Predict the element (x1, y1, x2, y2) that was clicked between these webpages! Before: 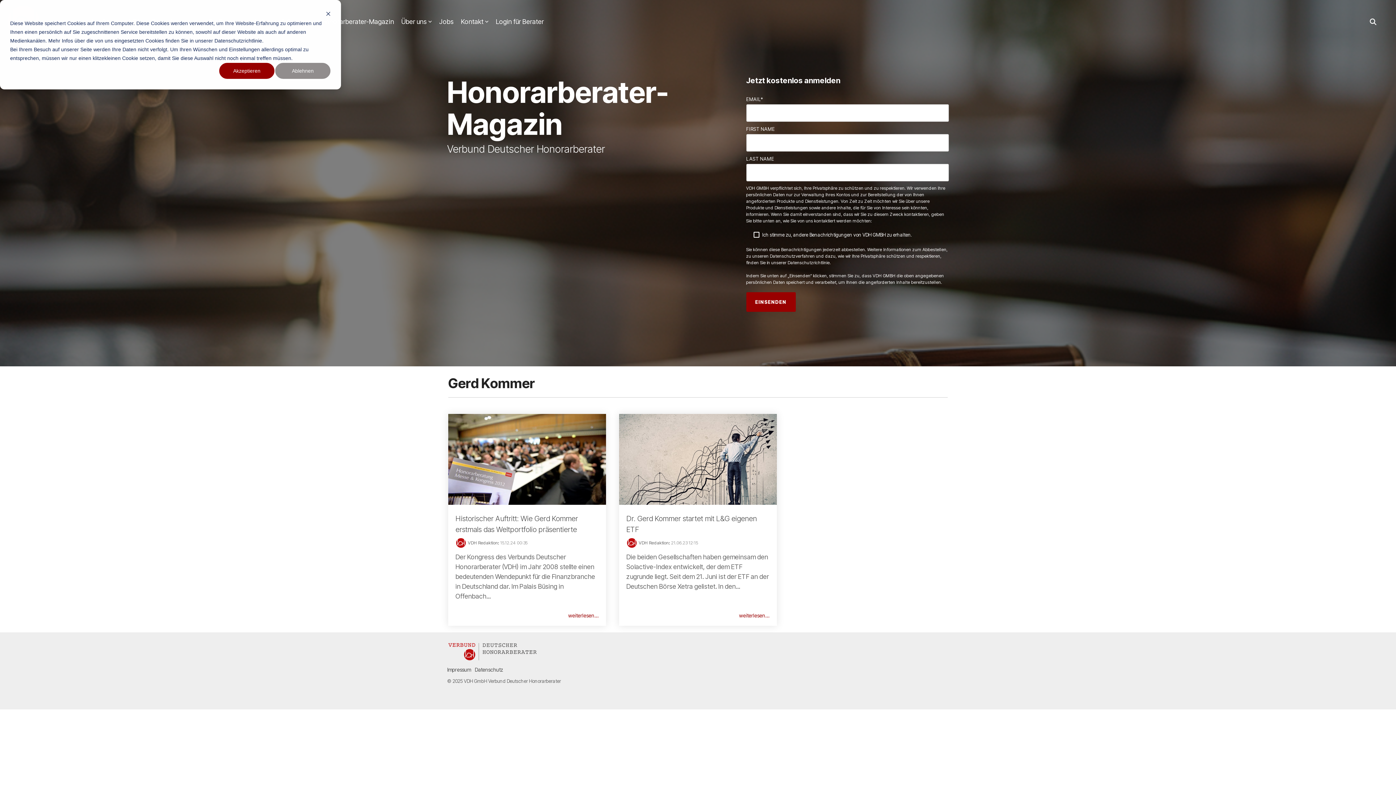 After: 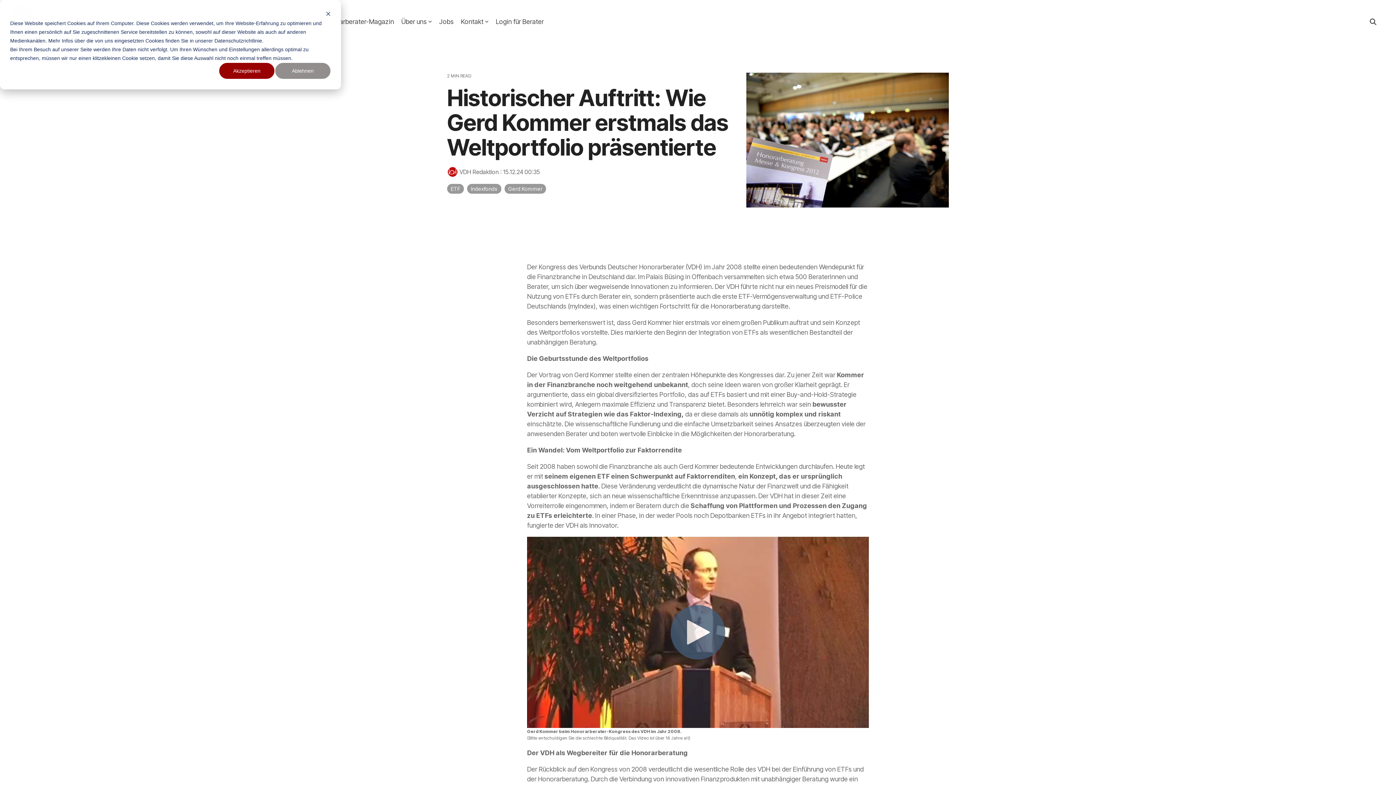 Action: bbox: (568, 613, 598, 618) label: weiterlesen...